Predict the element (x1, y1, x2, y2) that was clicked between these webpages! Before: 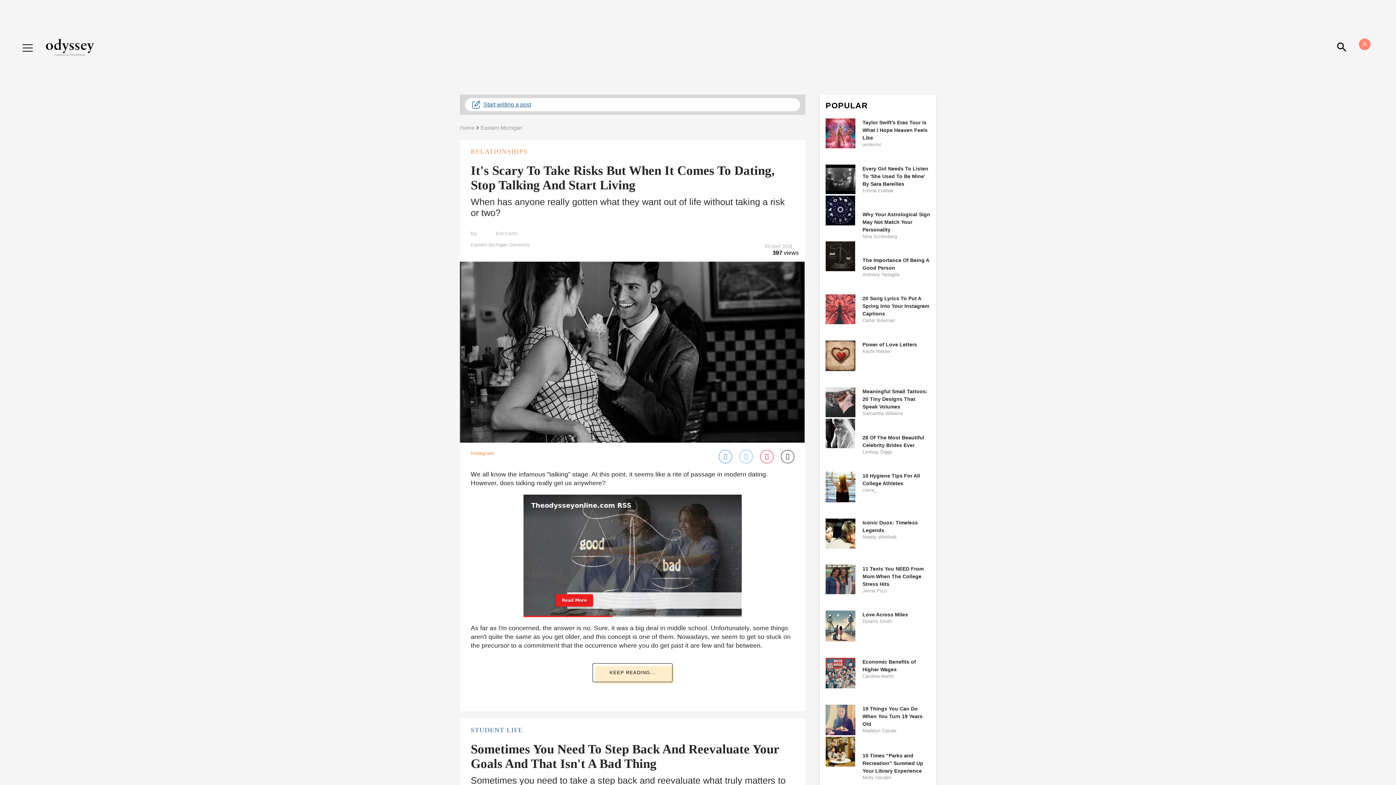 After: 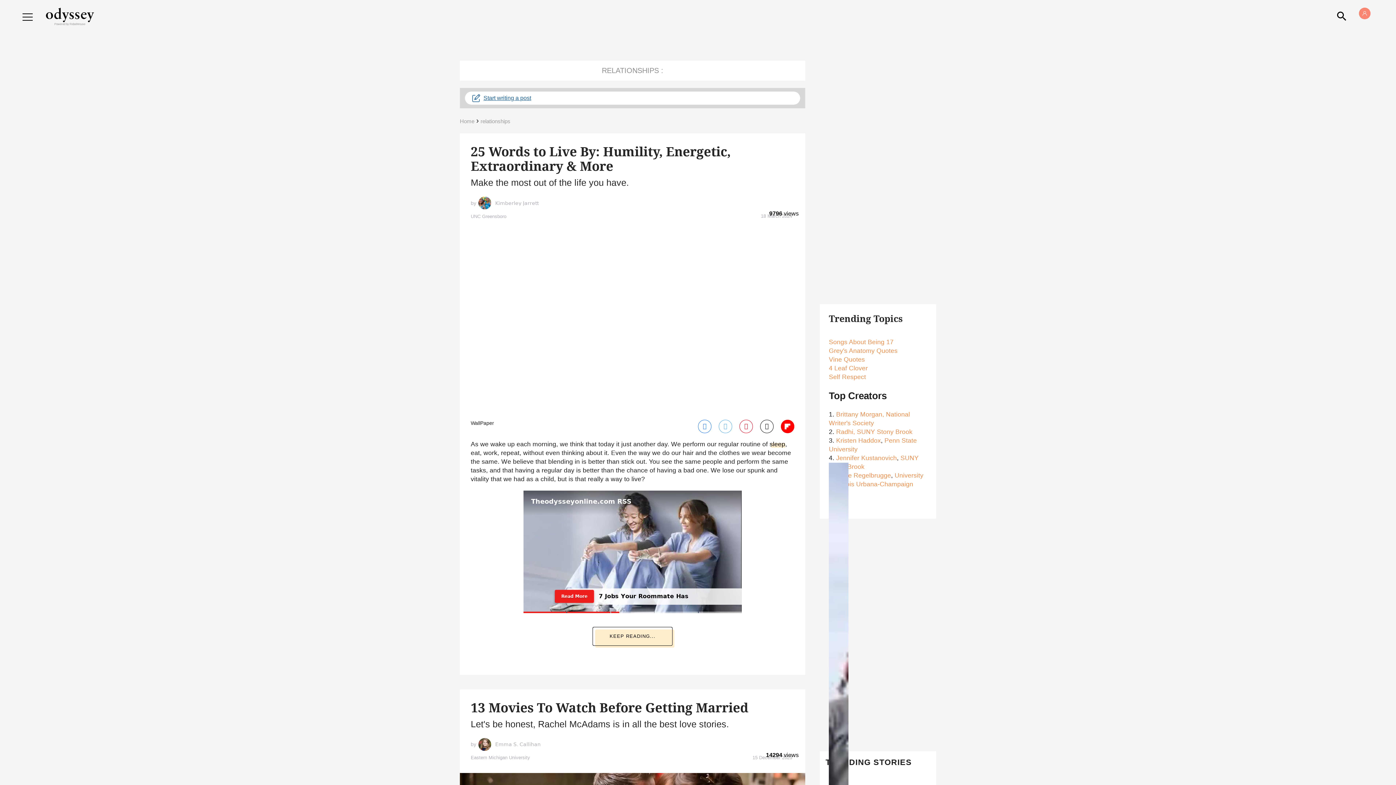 Action: bbox: (470, 147, 794, 156) label: RELATIONSHIPS